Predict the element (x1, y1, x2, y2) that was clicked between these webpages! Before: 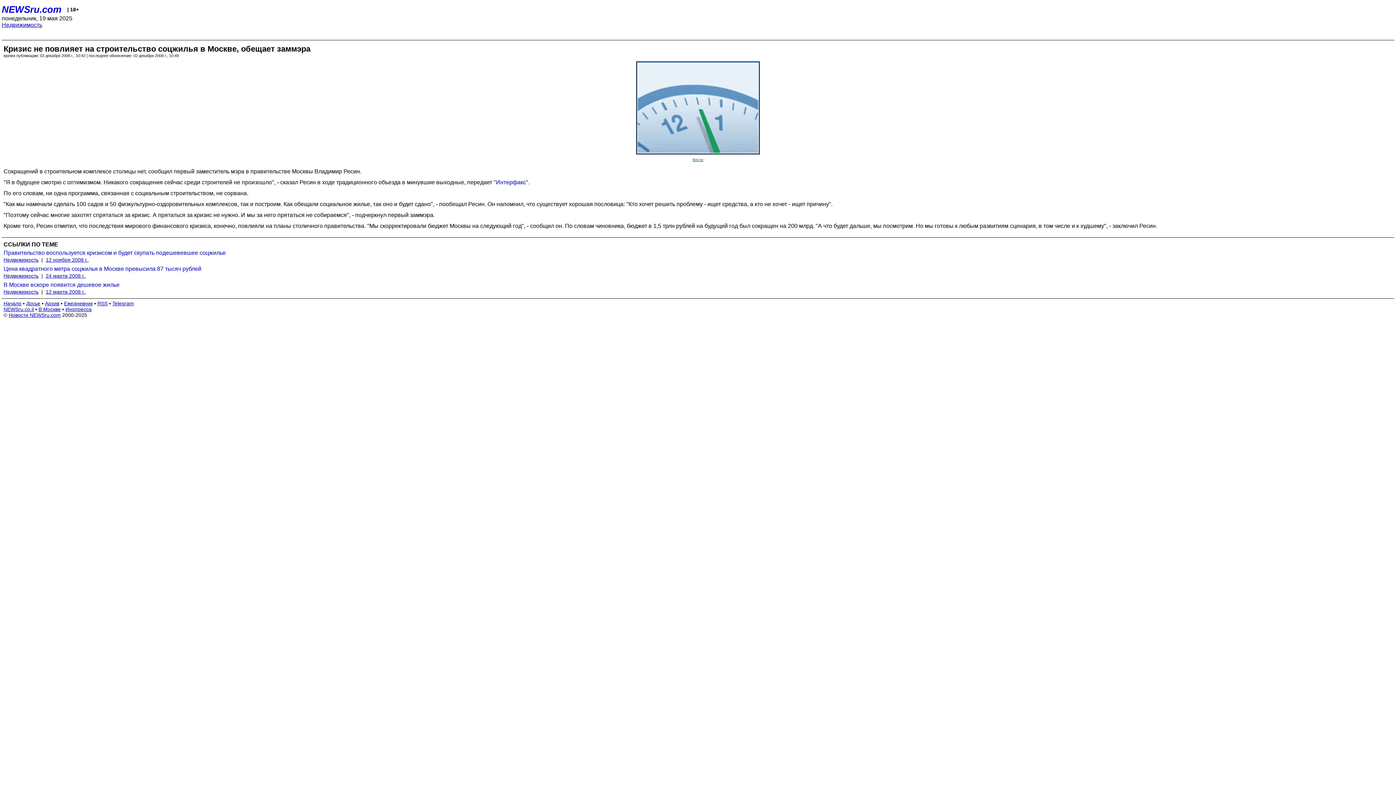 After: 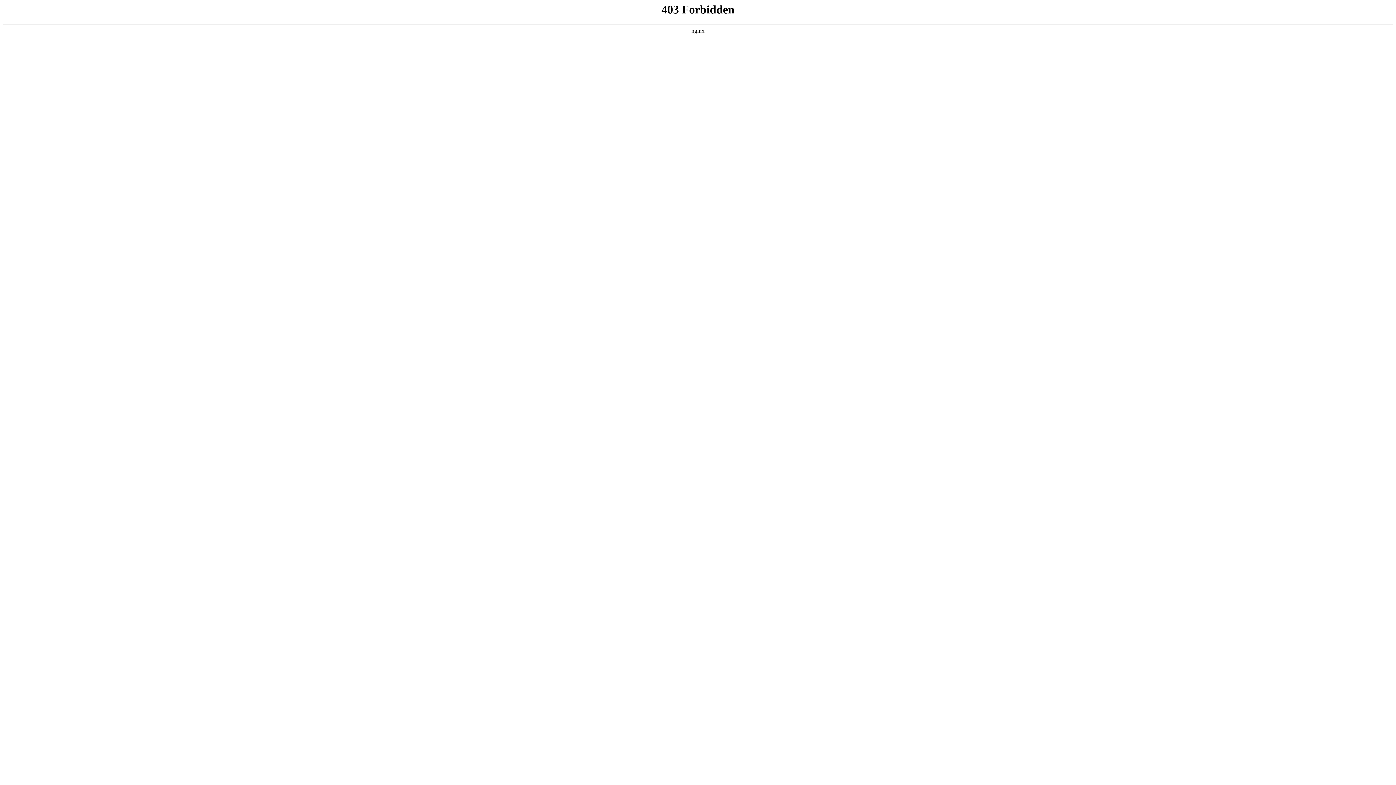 Action: label: В Москве bbox: (38, 306, 60, 312)